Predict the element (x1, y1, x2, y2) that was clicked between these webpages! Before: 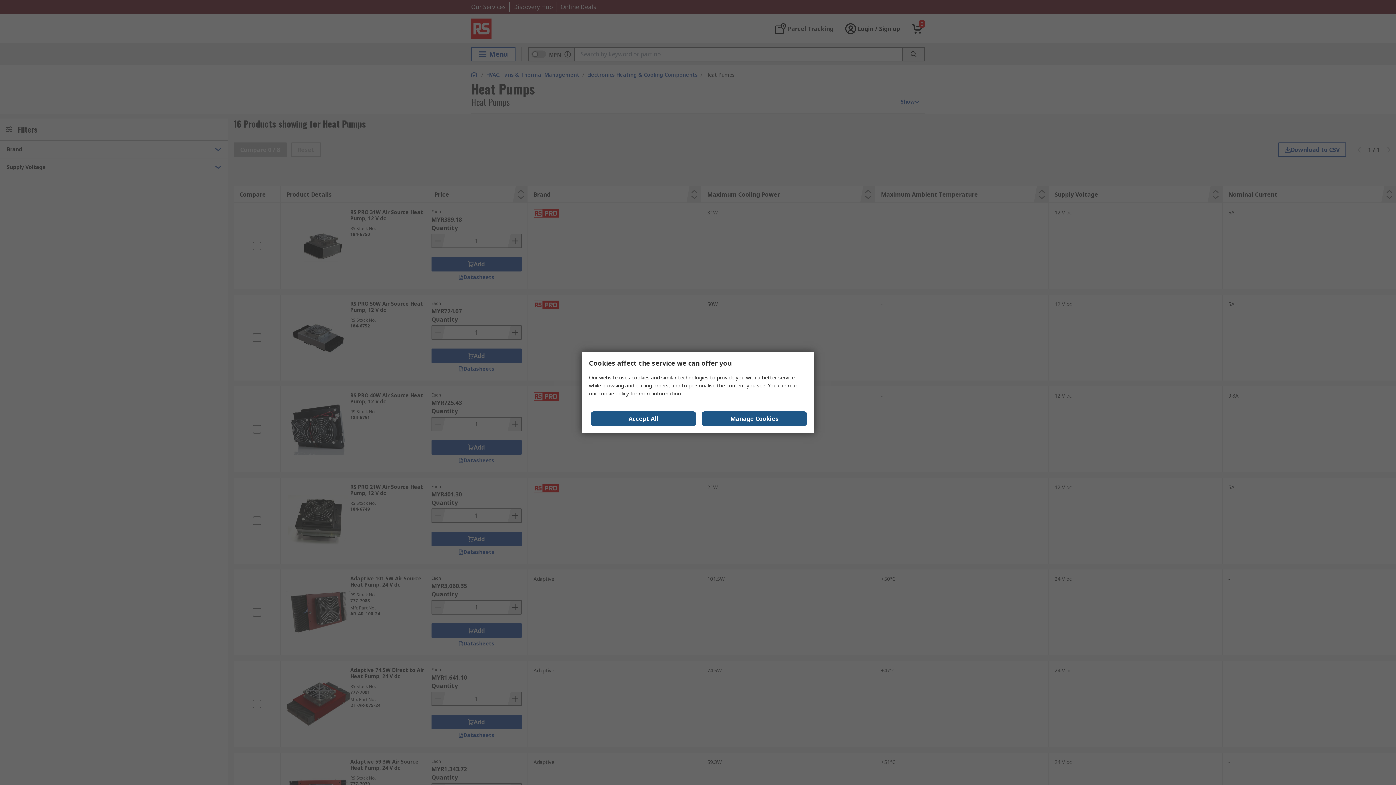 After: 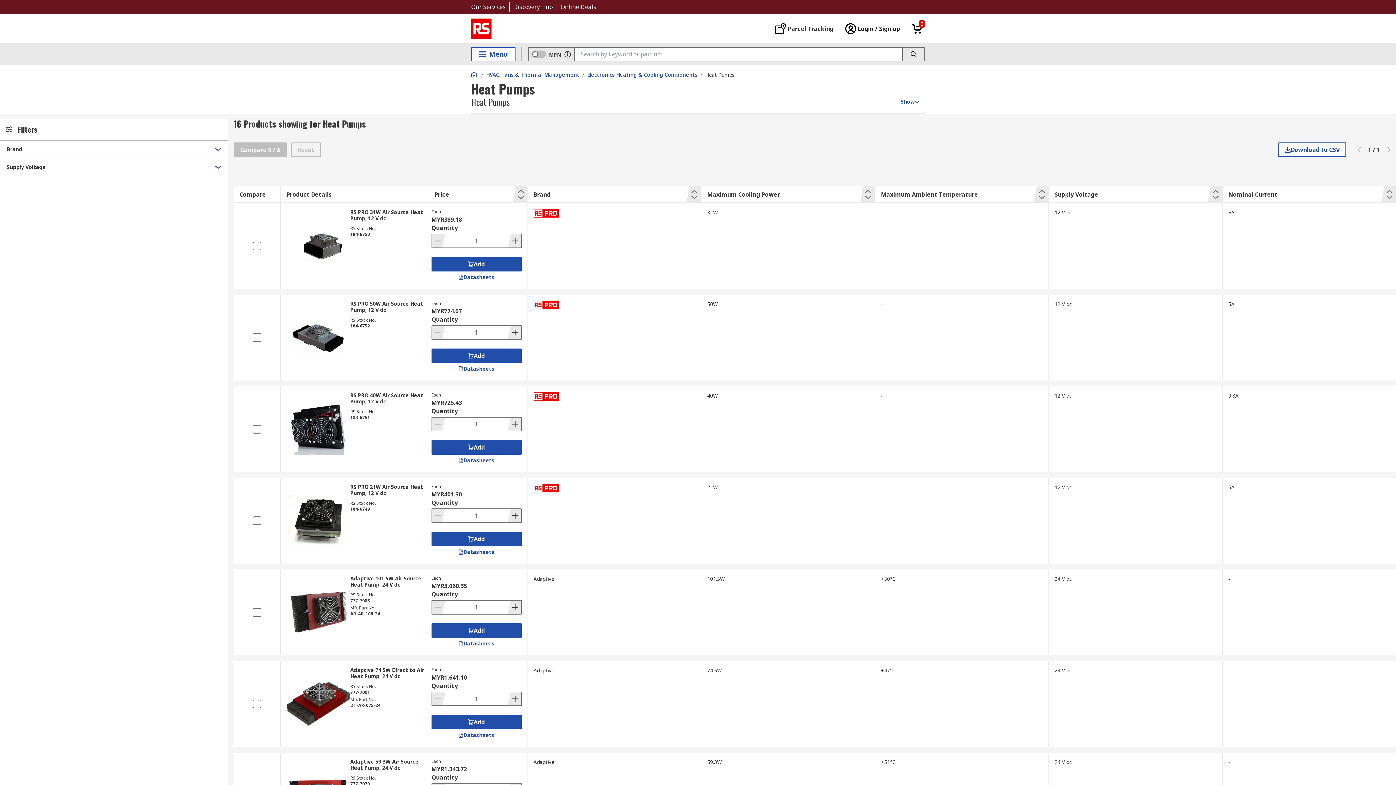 Action: label: Accept All bbox: (590, 411, 696, 426)